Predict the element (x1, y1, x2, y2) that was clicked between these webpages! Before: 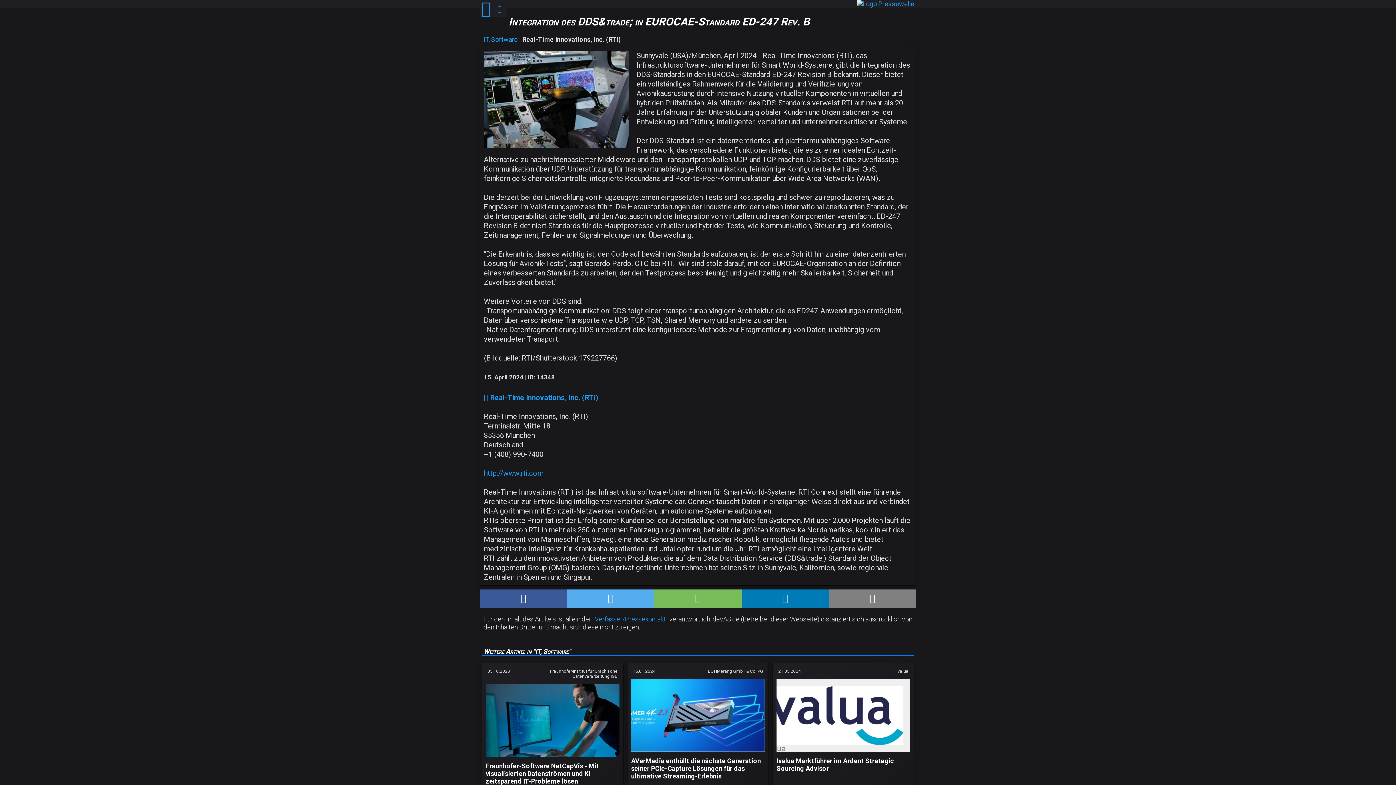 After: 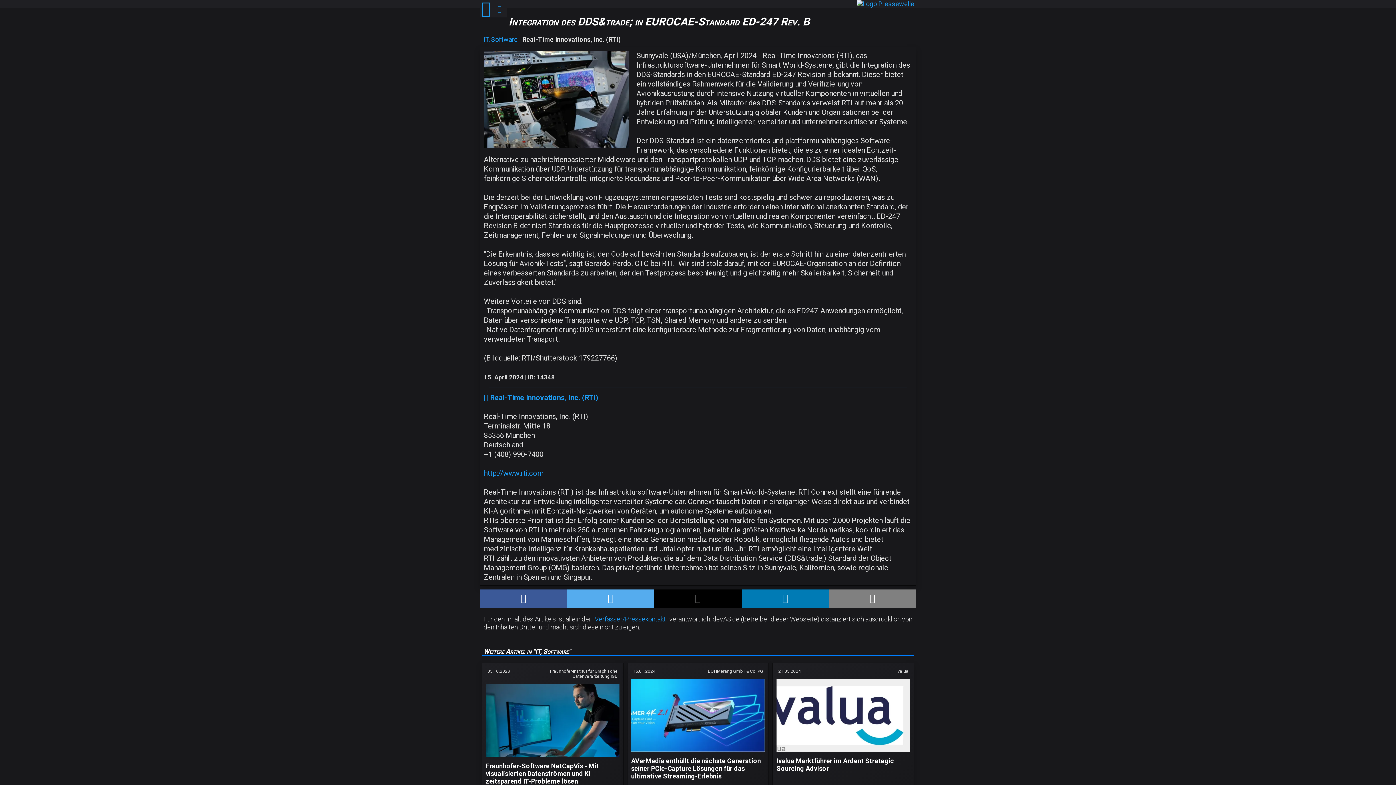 Action: bbox: (654, 589, 741, 608)